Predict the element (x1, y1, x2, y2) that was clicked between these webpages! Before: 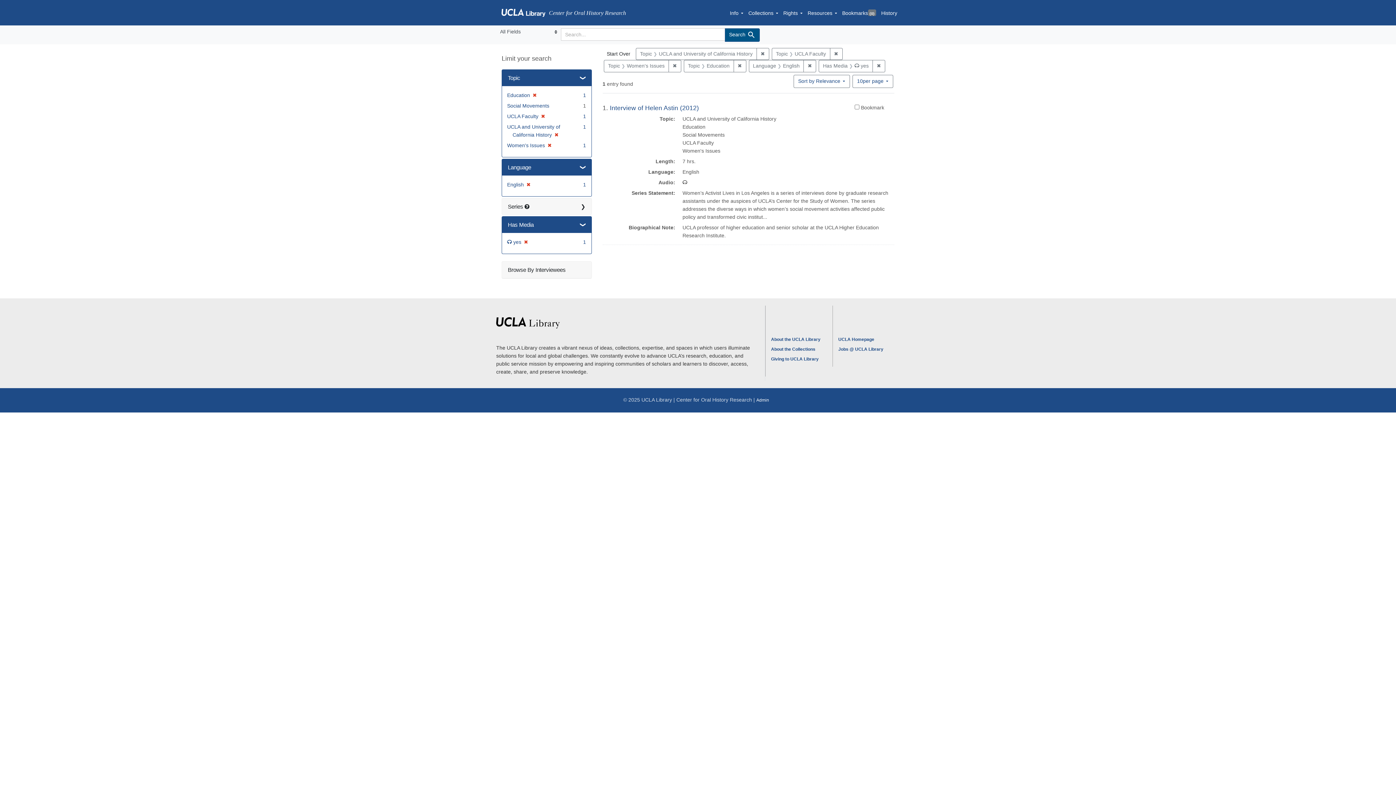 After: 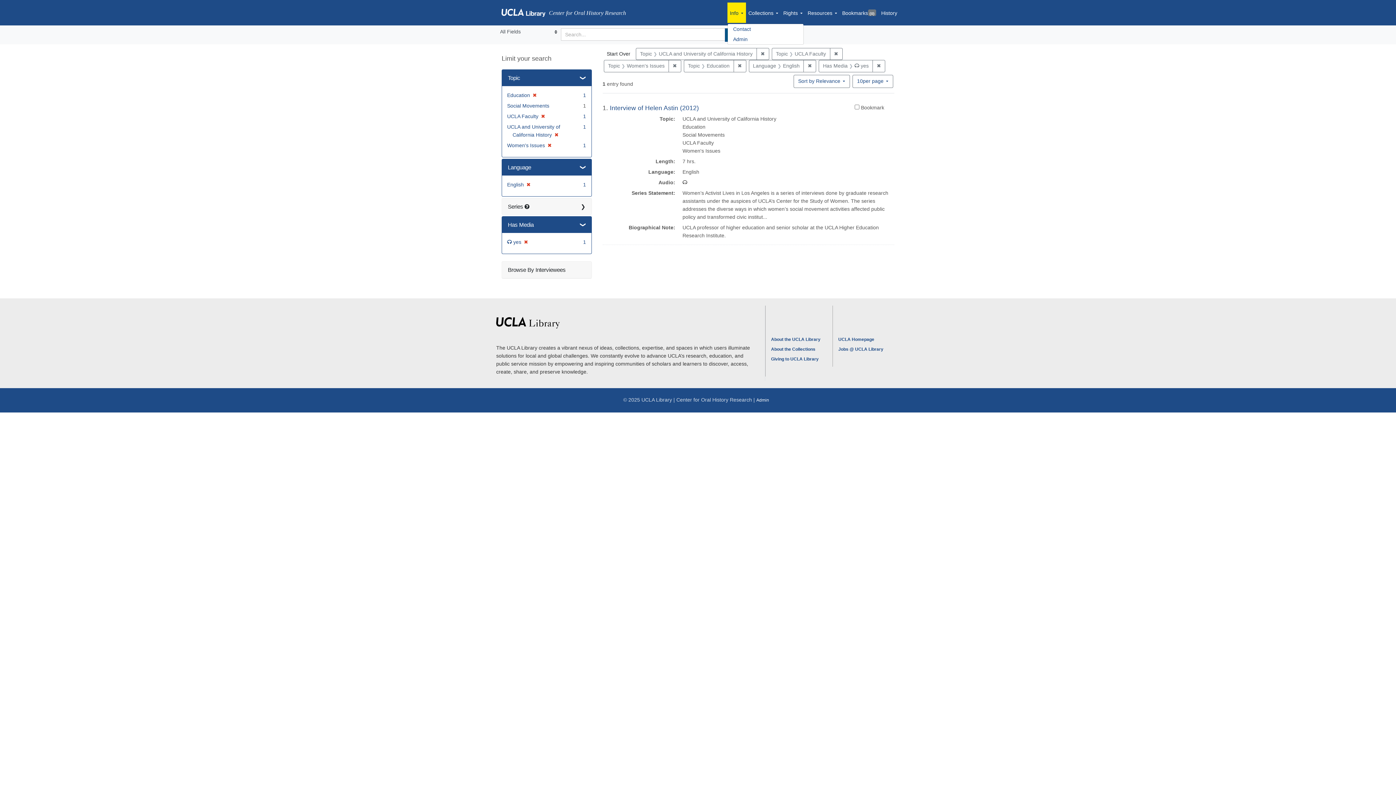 Action: label: Info bbox: (727, 2, 746, 22)